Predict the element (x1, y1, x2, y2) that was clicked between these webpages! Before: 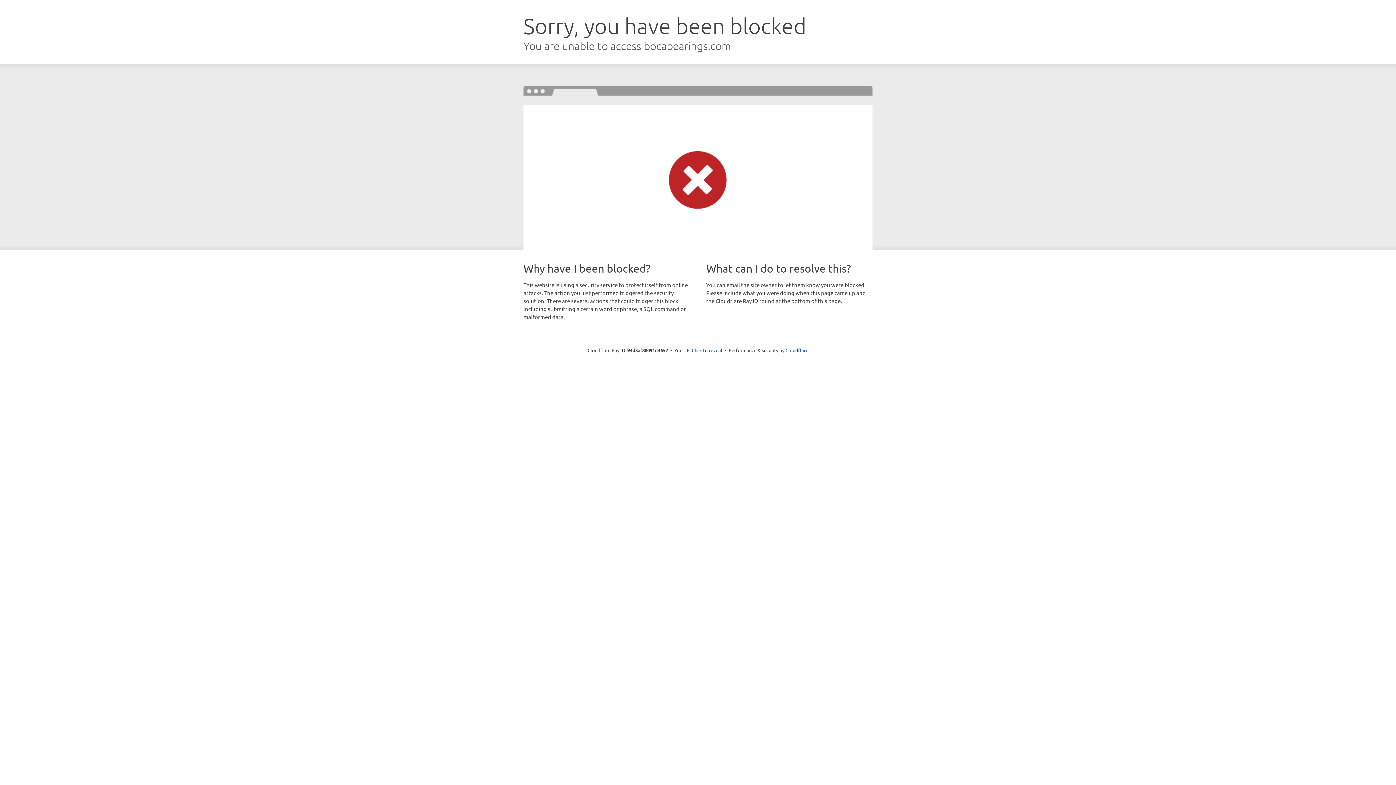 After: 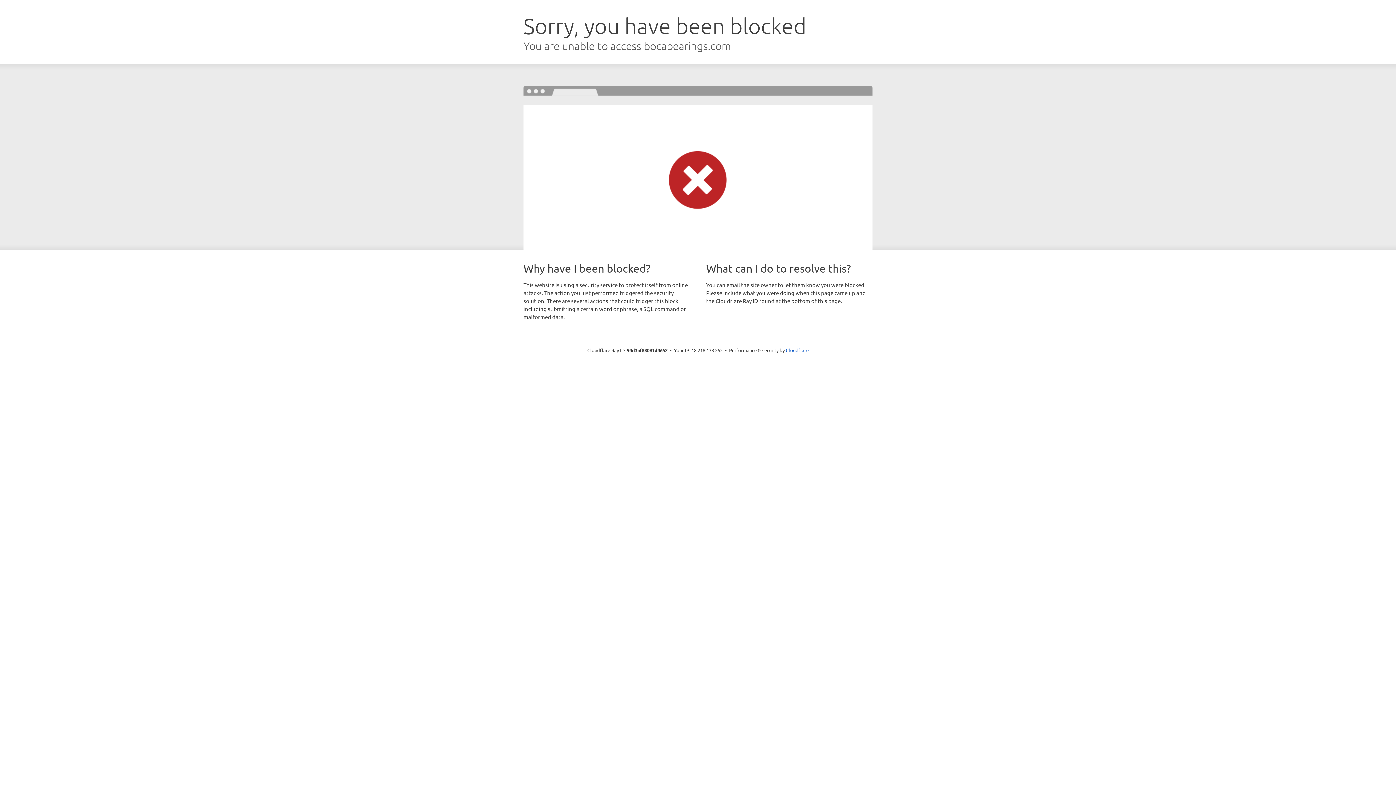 Action: label: Click to reveal bbox: (692, 346, 722, 353)